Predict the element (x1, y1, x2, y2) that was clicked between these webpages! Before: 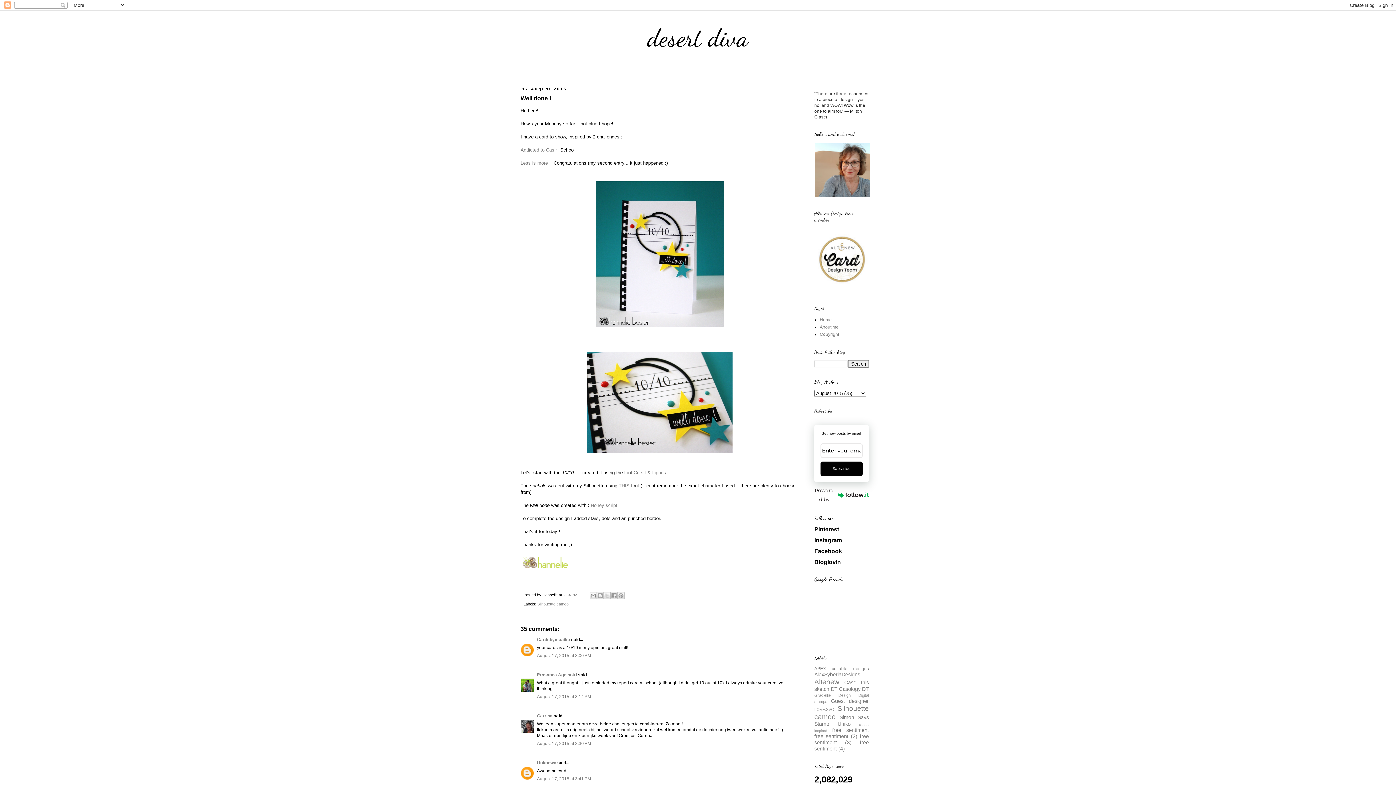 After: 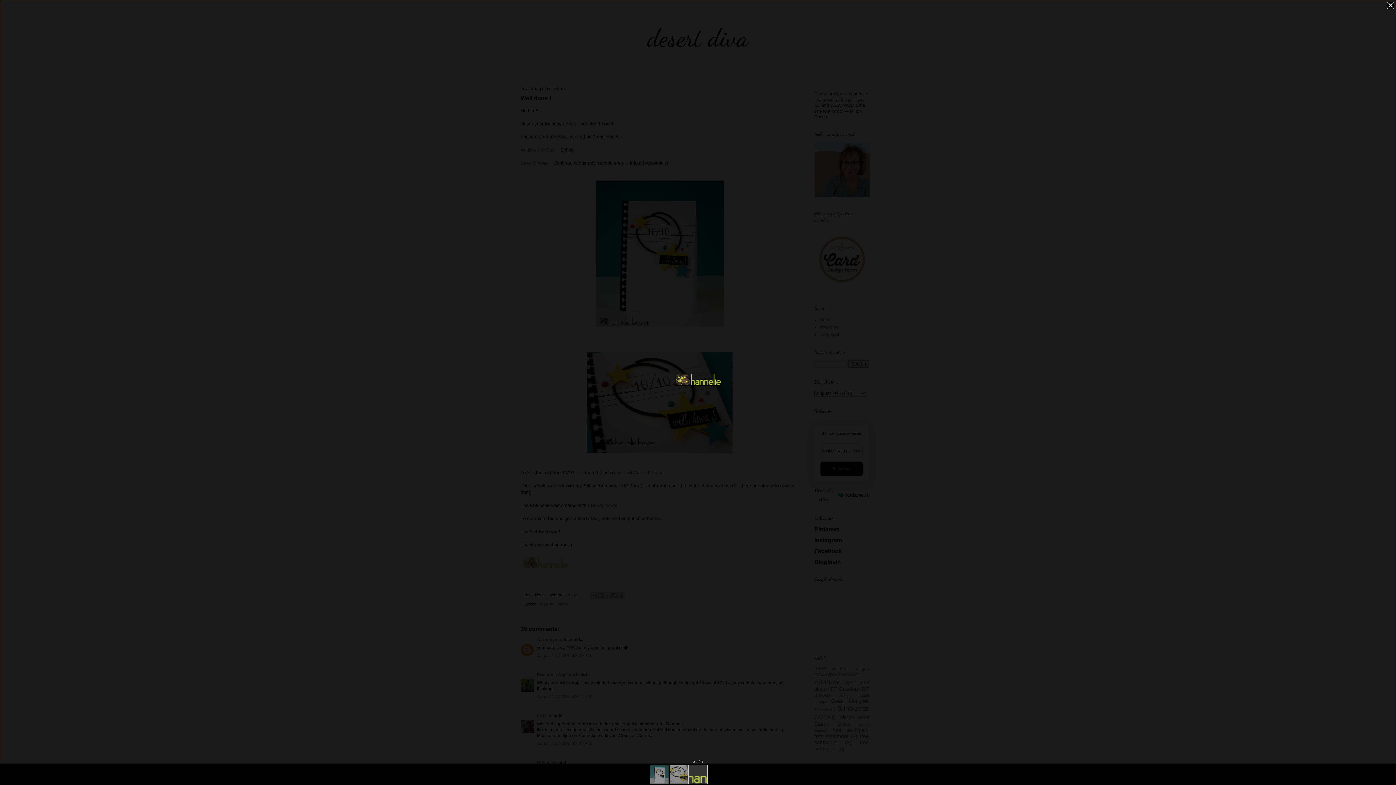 Action: bbox: (520, 554, 569, 572)